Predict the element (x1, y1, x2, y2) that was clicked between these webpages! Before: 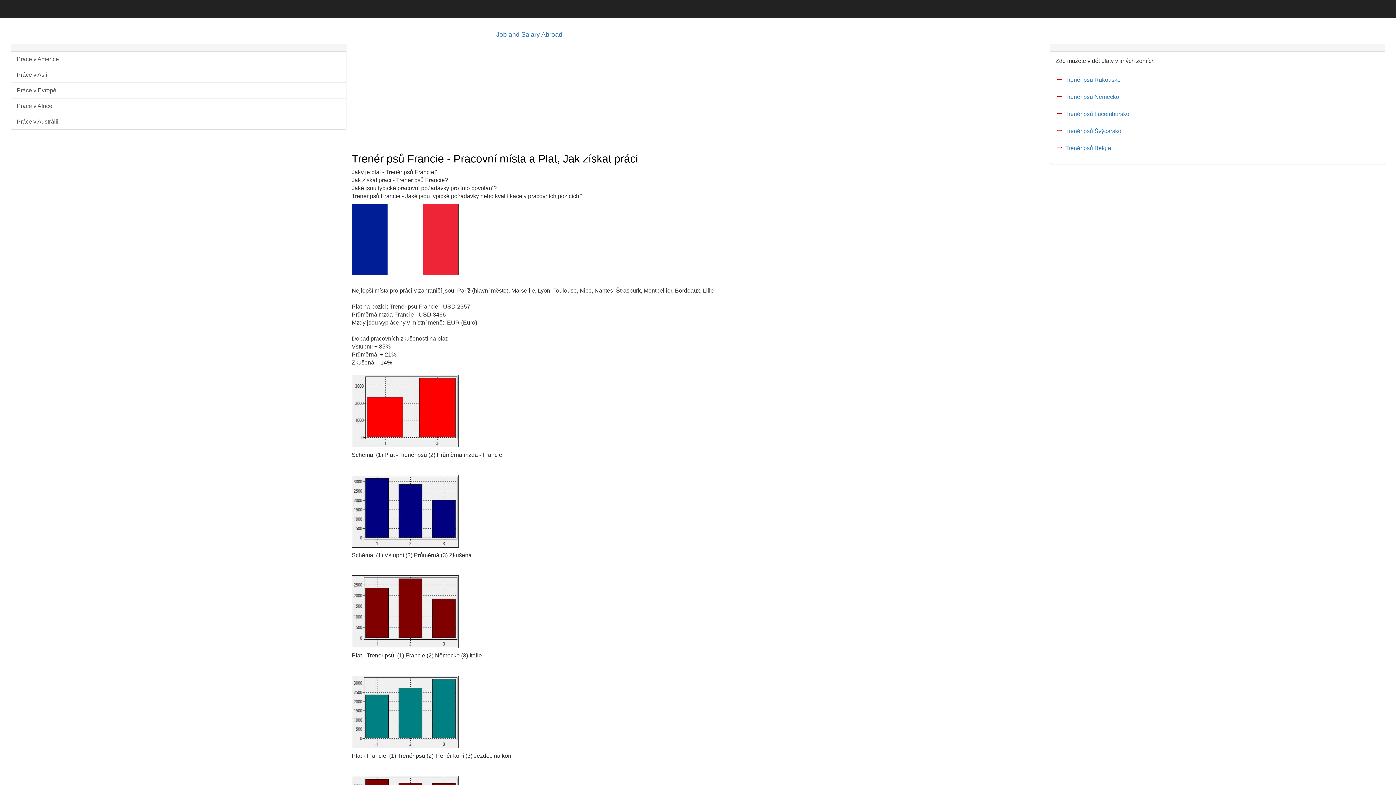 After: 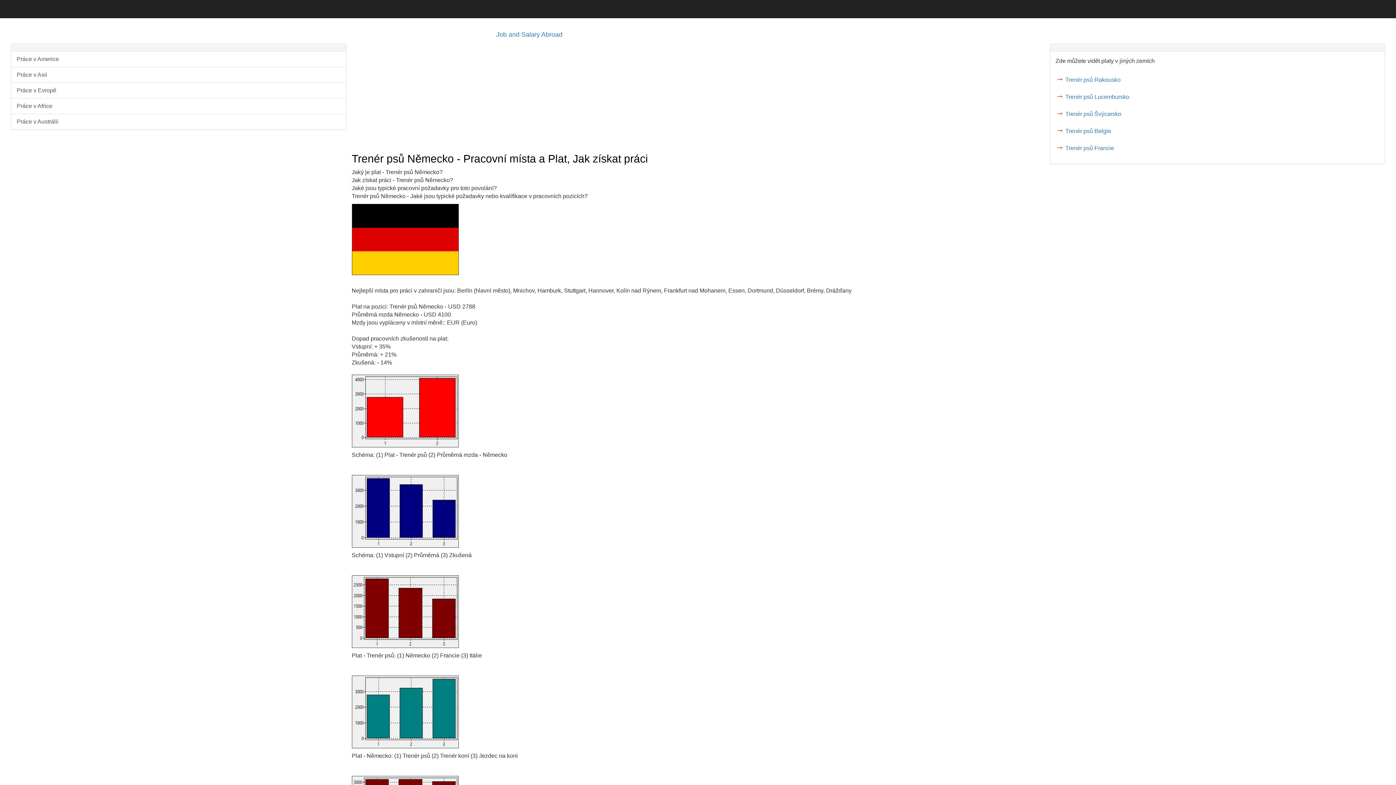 Action: bbox: (1065, 93, 1119, 100) label: Trenér psů Německo